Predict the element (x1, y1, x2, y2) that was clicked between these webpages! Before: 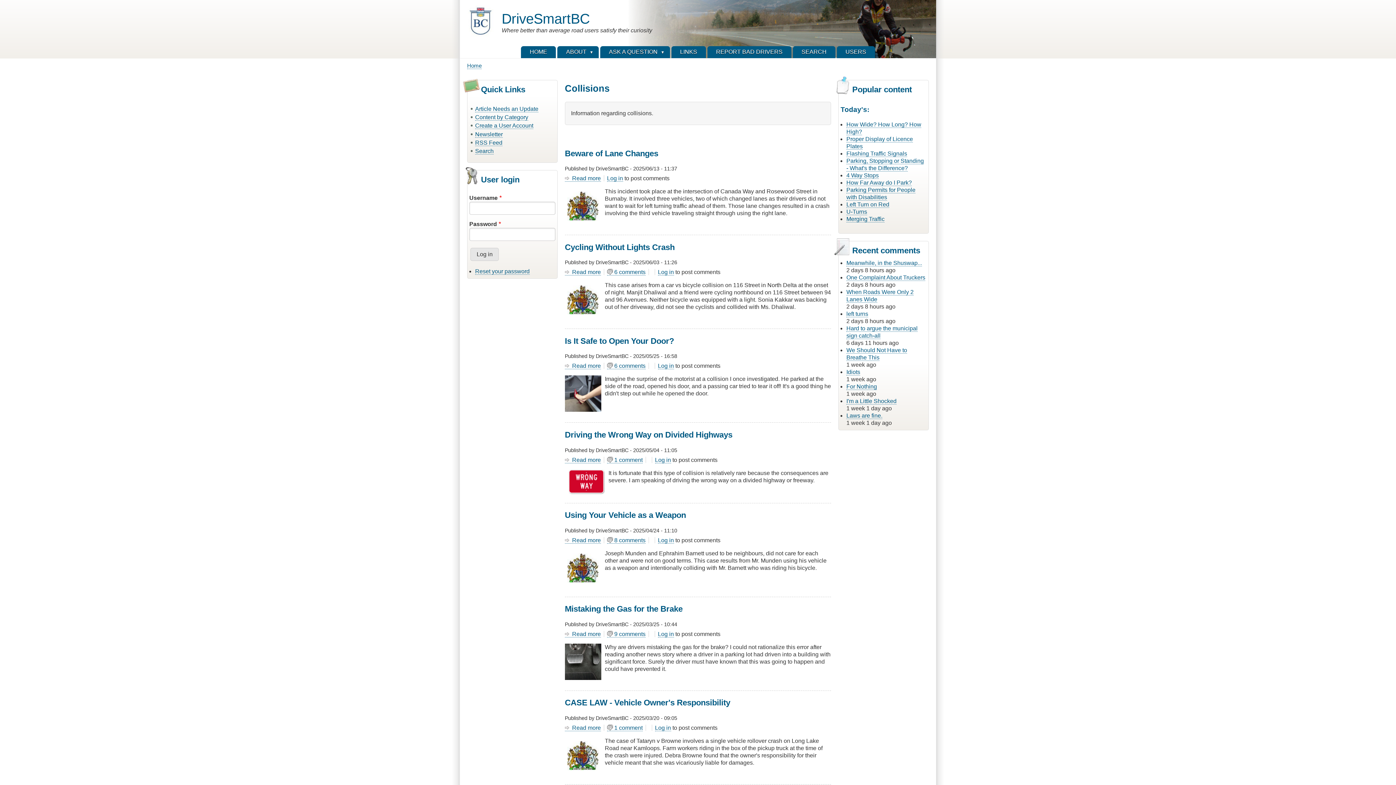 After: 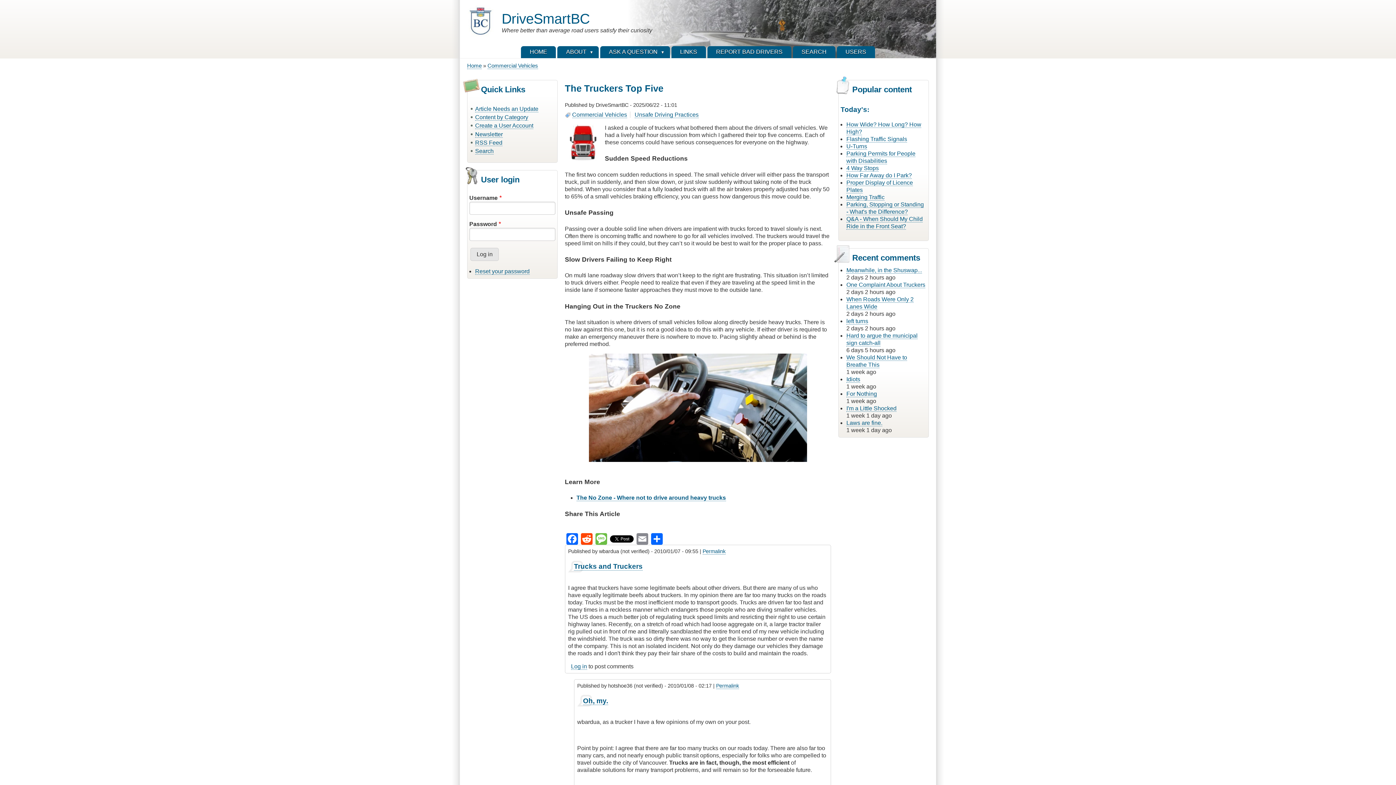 Action: label: One Complaint About Truckers bbox: (846, 274, 925, 281)